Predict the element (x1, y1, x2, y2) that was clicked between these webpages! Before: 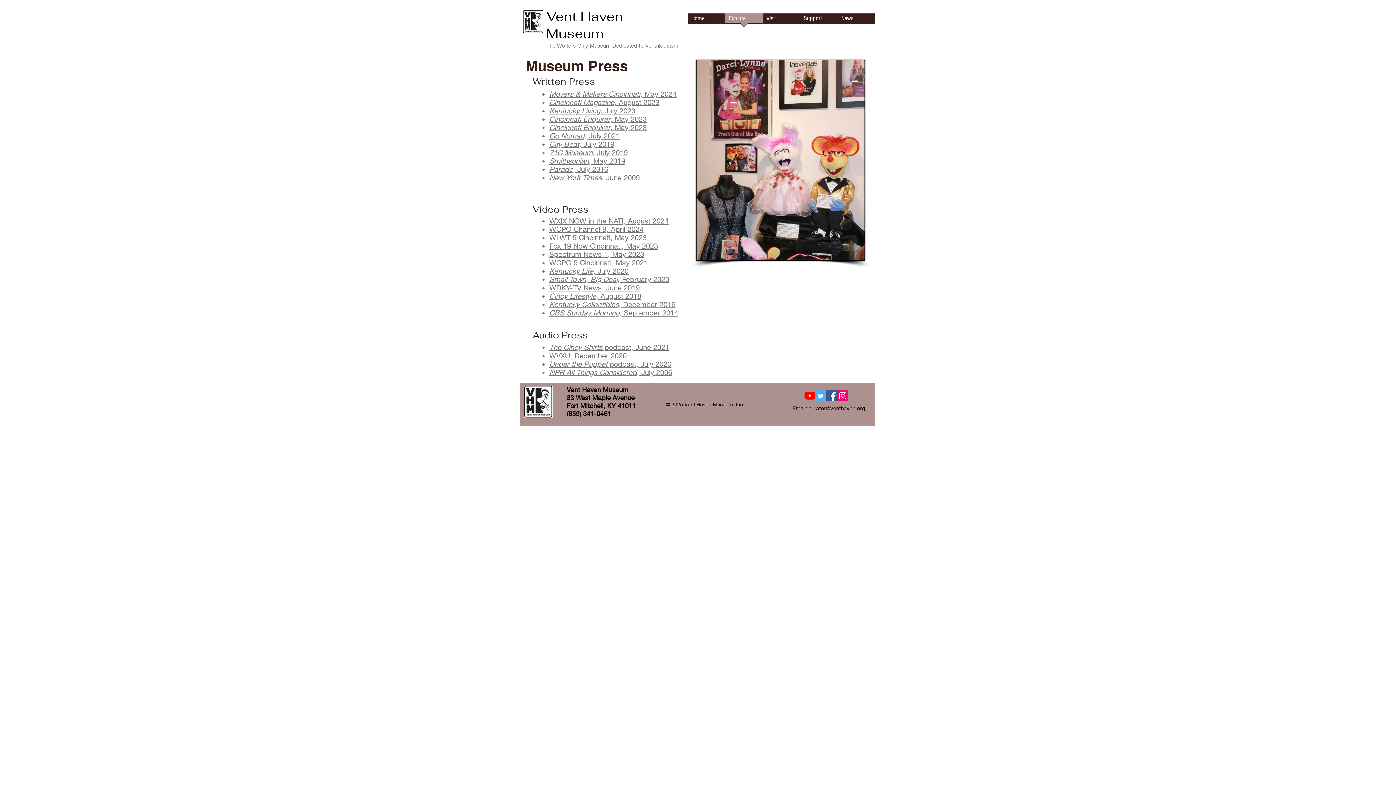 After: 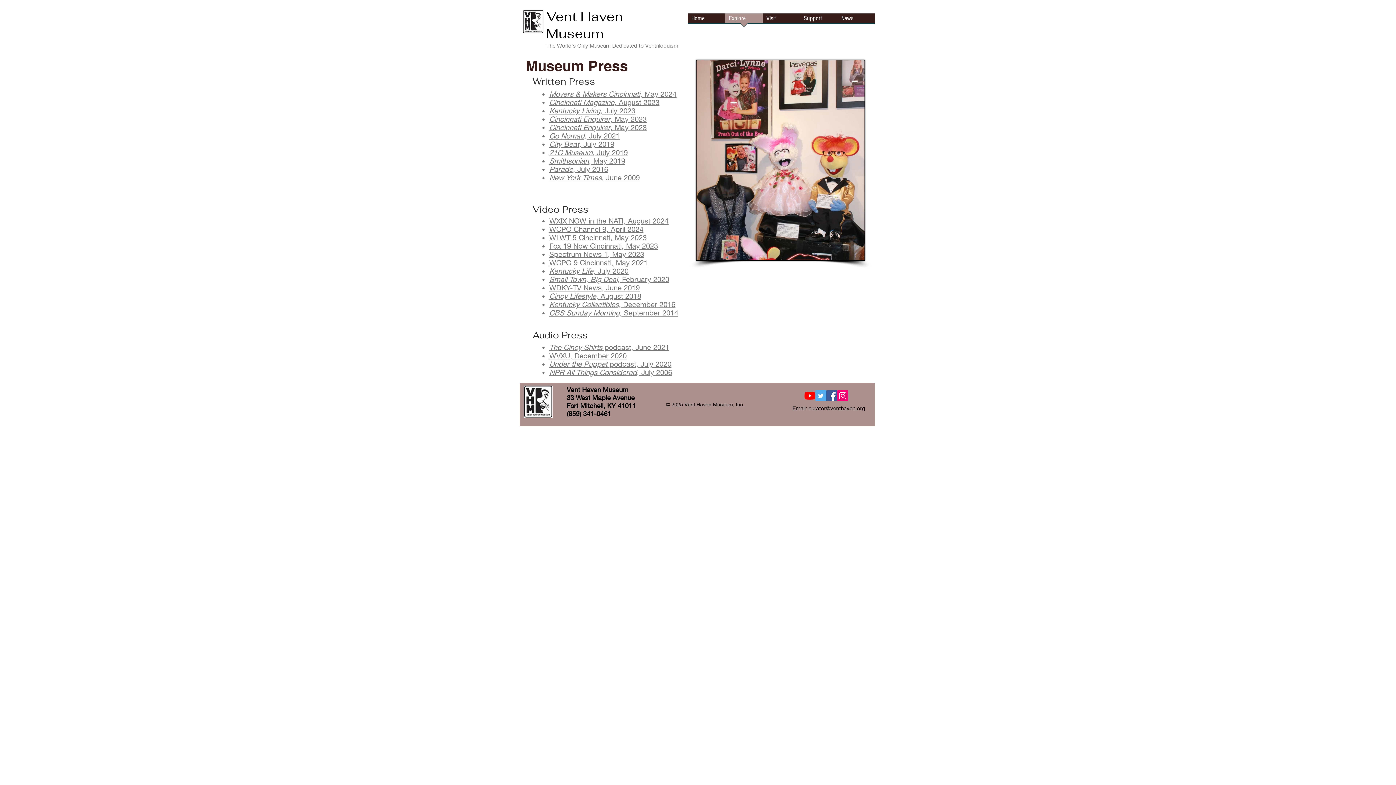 Action: bbox: (549, 266, 628, 275) label: Kentucky Life, July 2020